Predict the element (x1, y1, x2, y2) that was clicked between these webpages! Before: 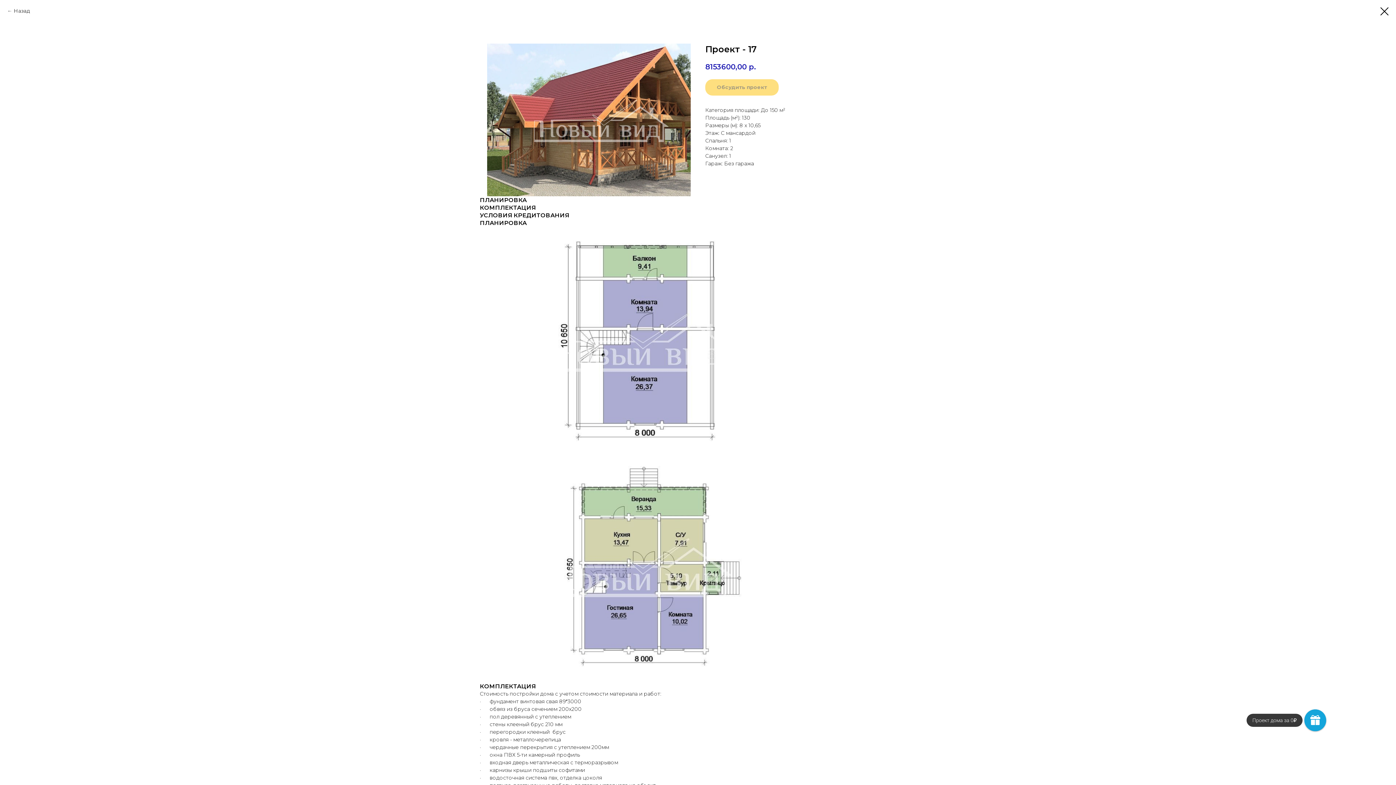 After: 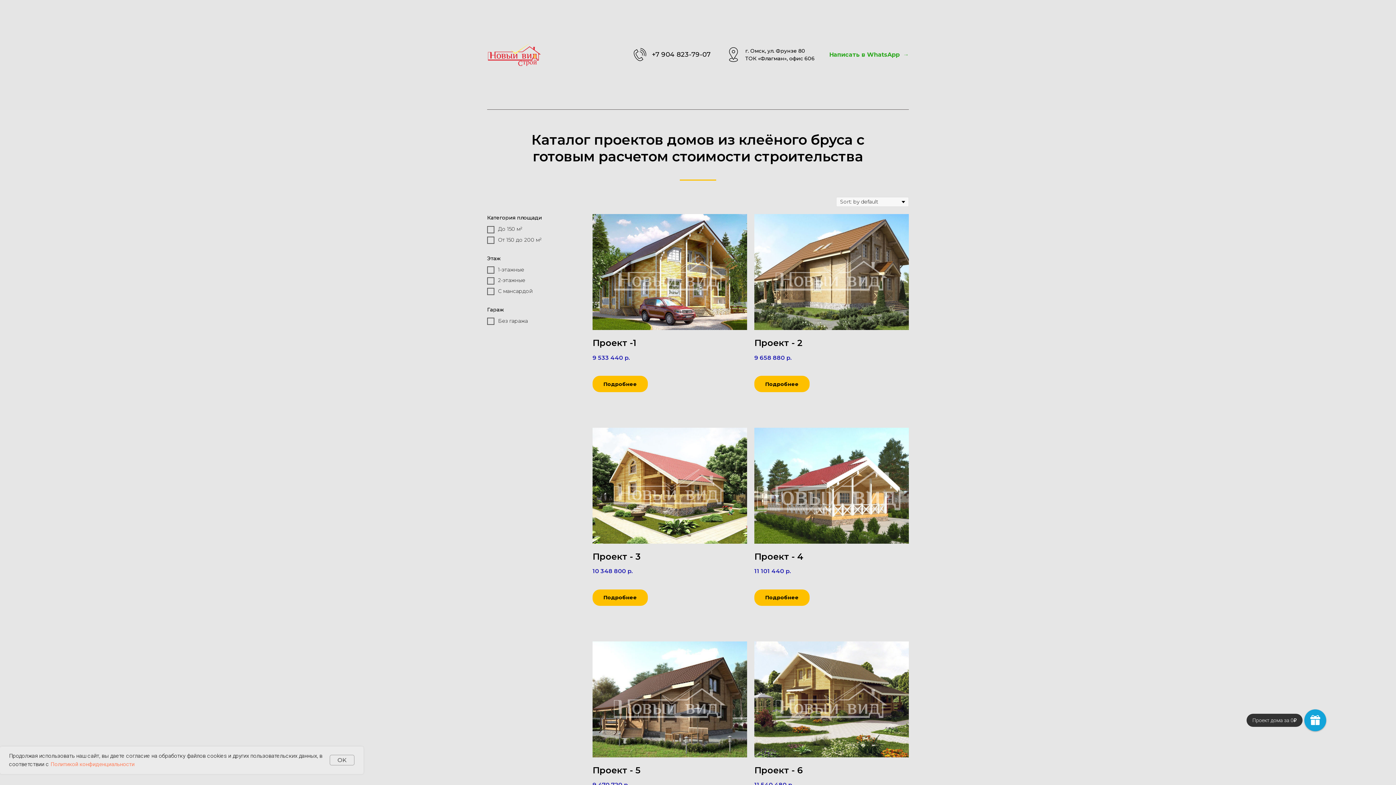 Action: label: Назад bbox: (7, 7, 30, 14)